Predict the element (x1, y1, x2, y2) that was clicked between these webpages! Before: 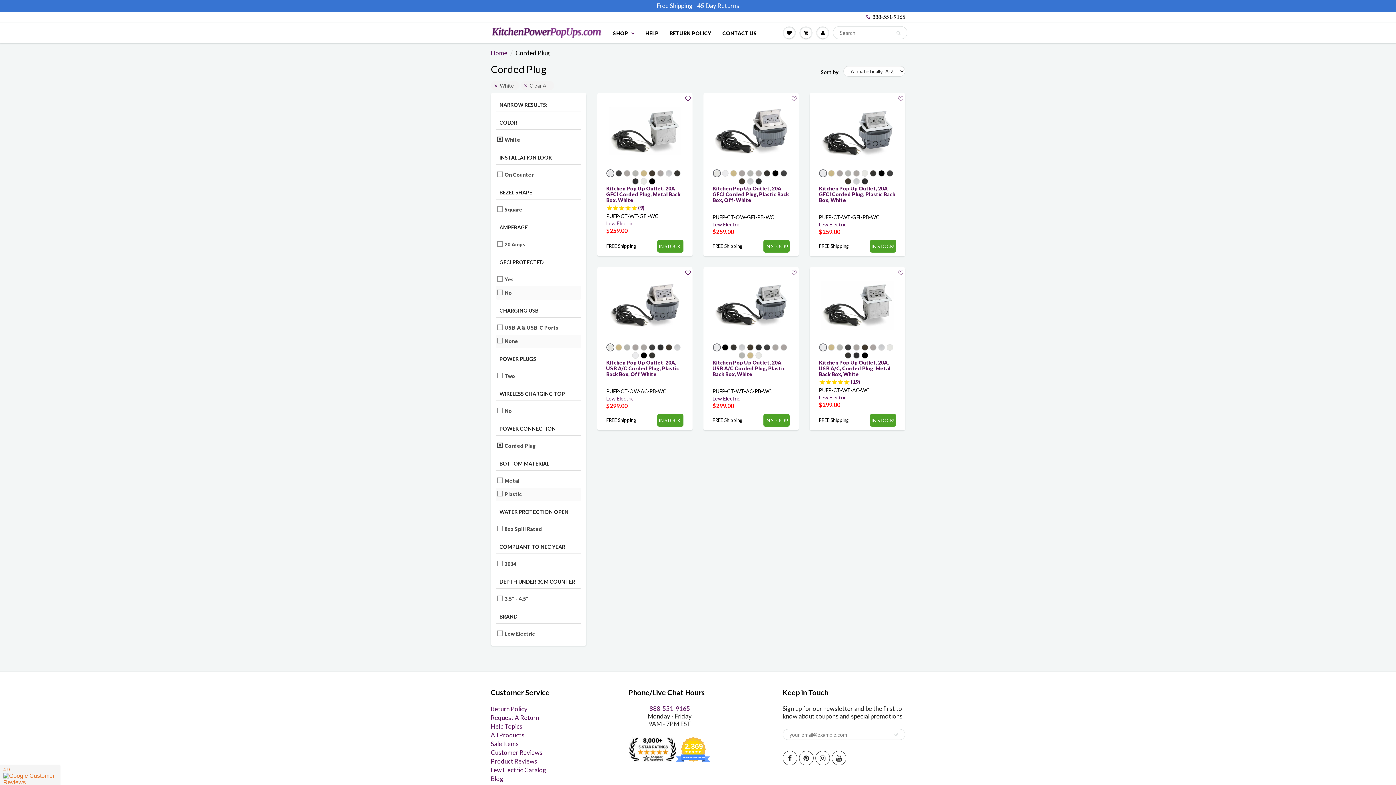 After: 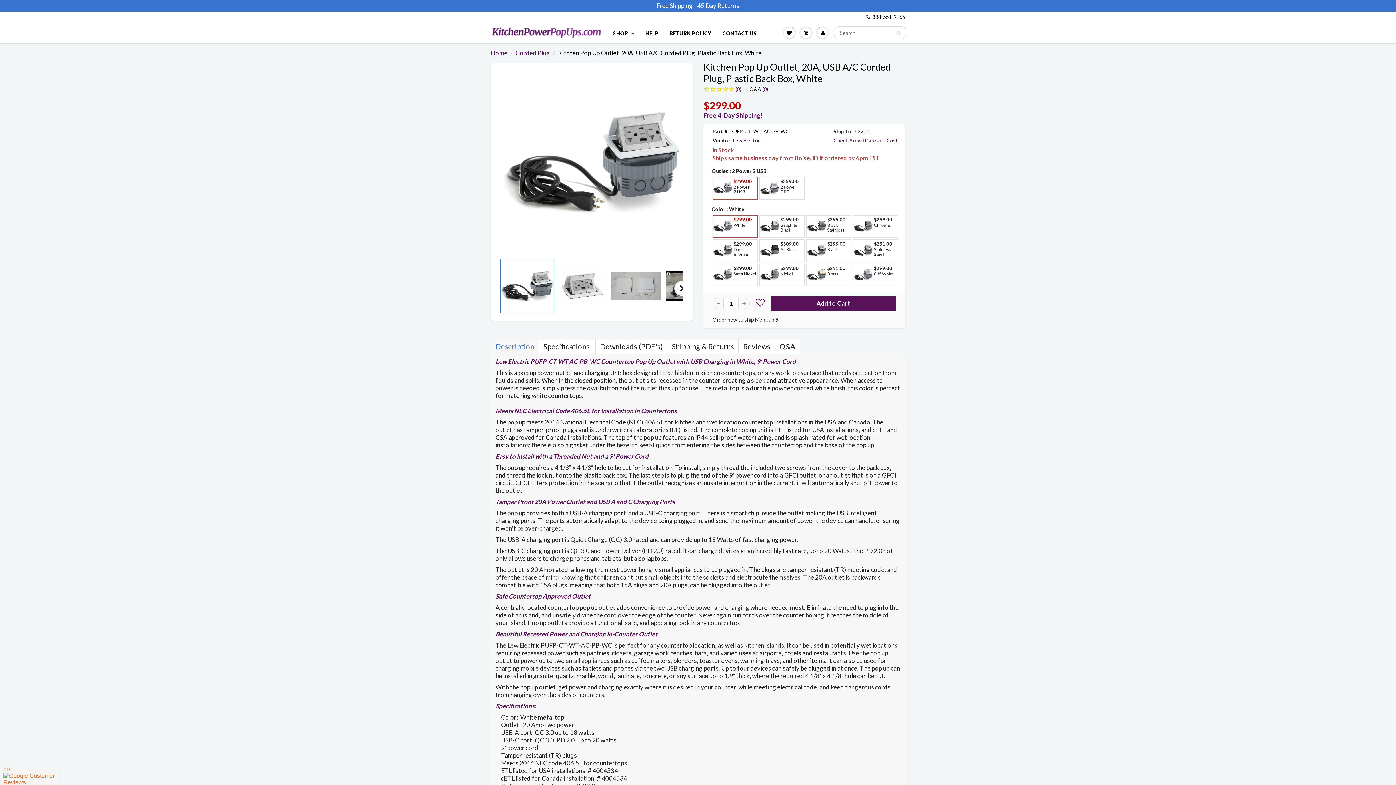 Action: bbox: (714, 301, 787, 307)